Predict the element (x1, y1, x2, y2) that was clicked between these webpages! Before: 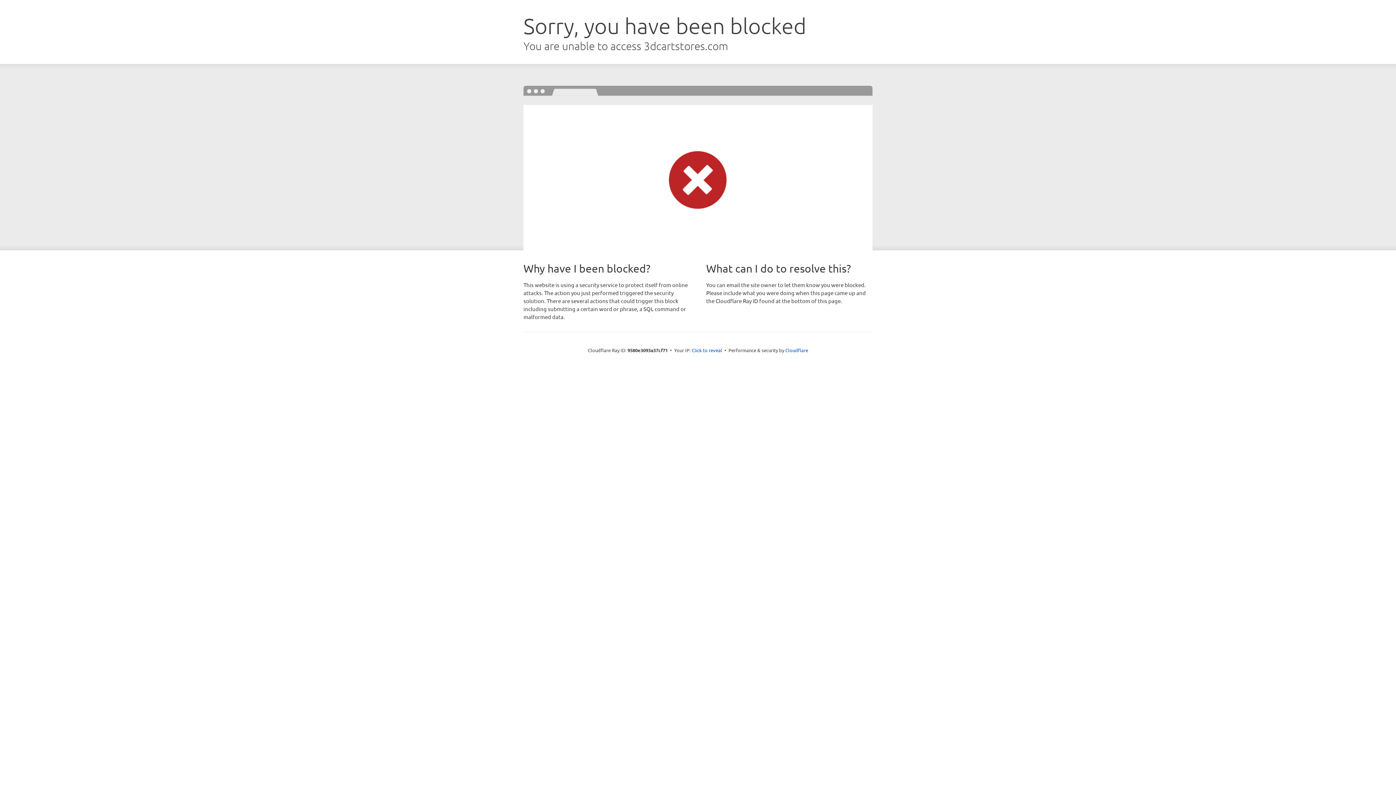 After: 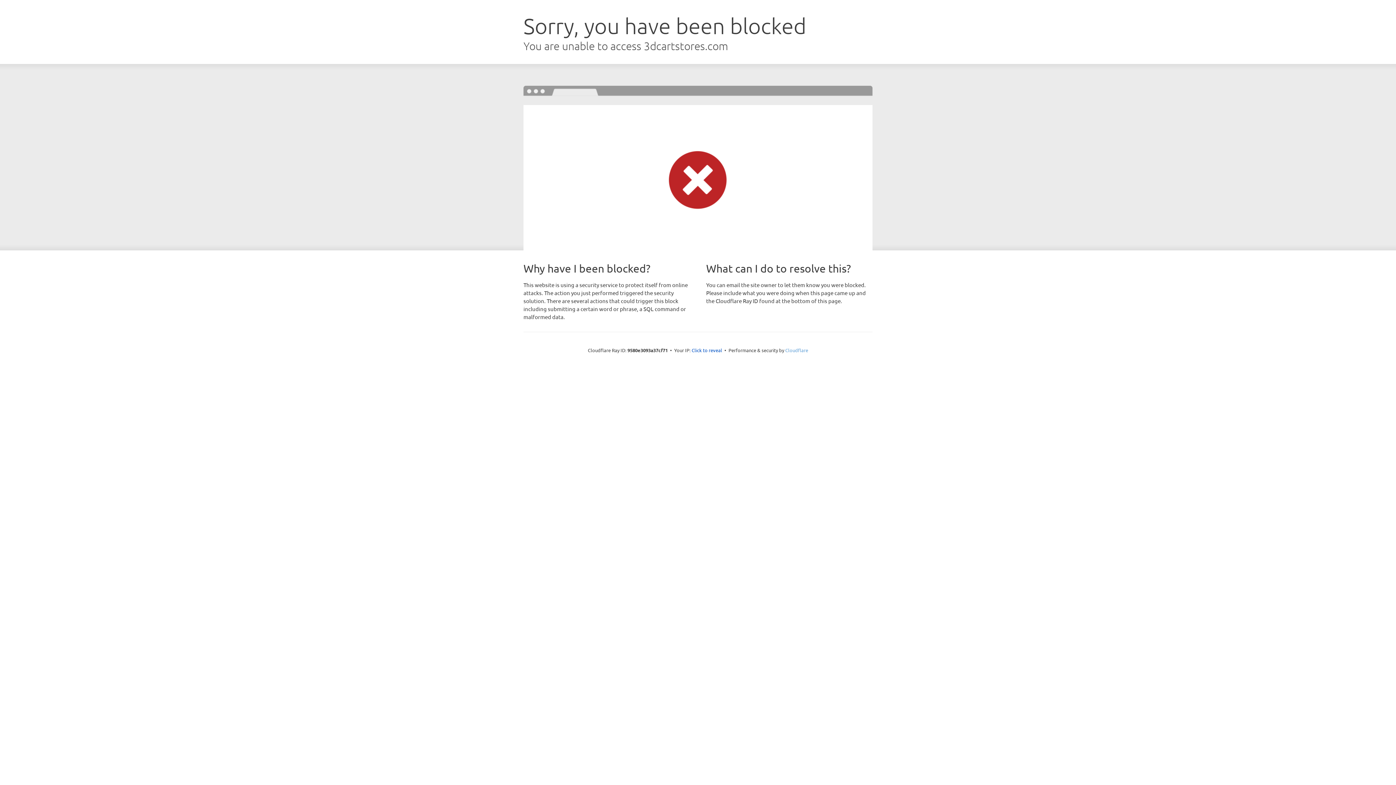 Action: label: Cloudflare bbox: (785, 347, 808, 353)